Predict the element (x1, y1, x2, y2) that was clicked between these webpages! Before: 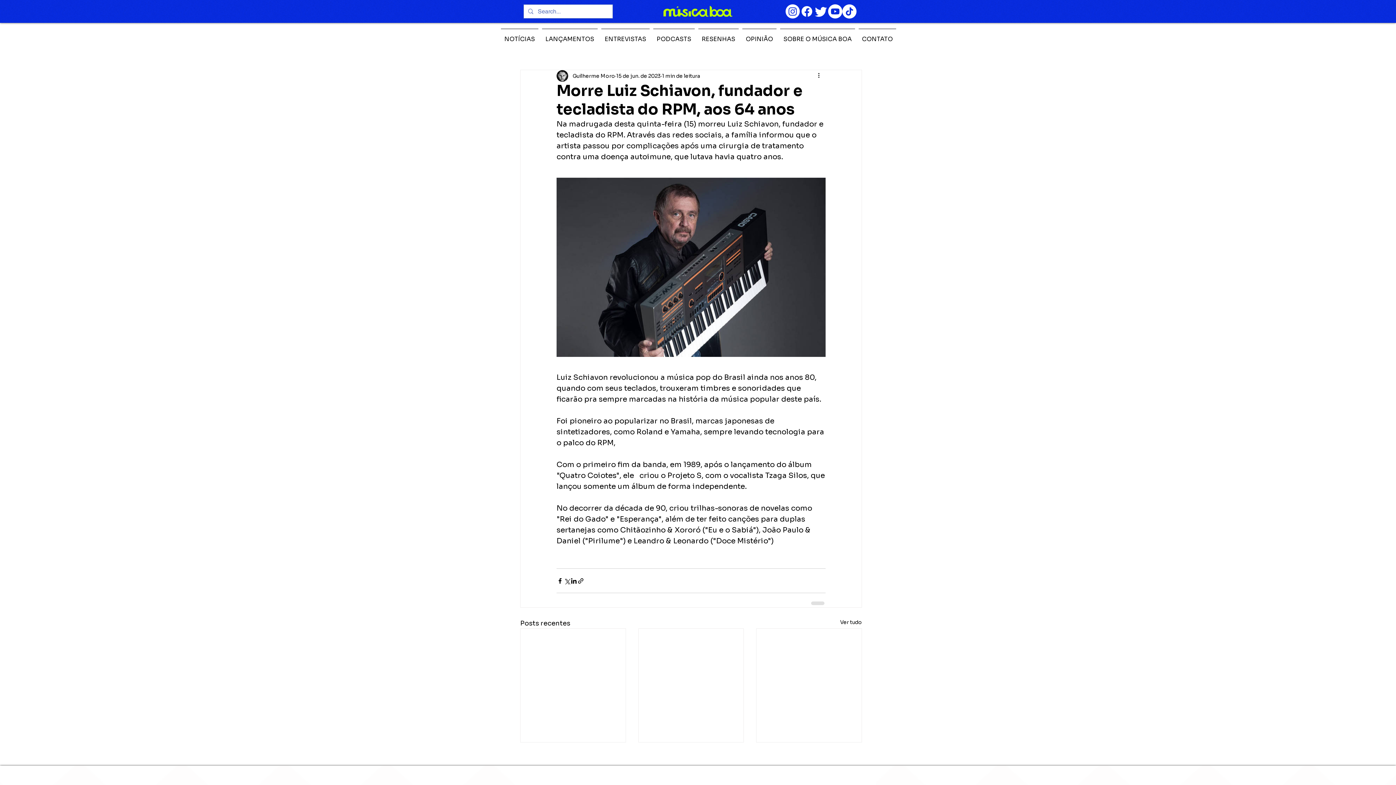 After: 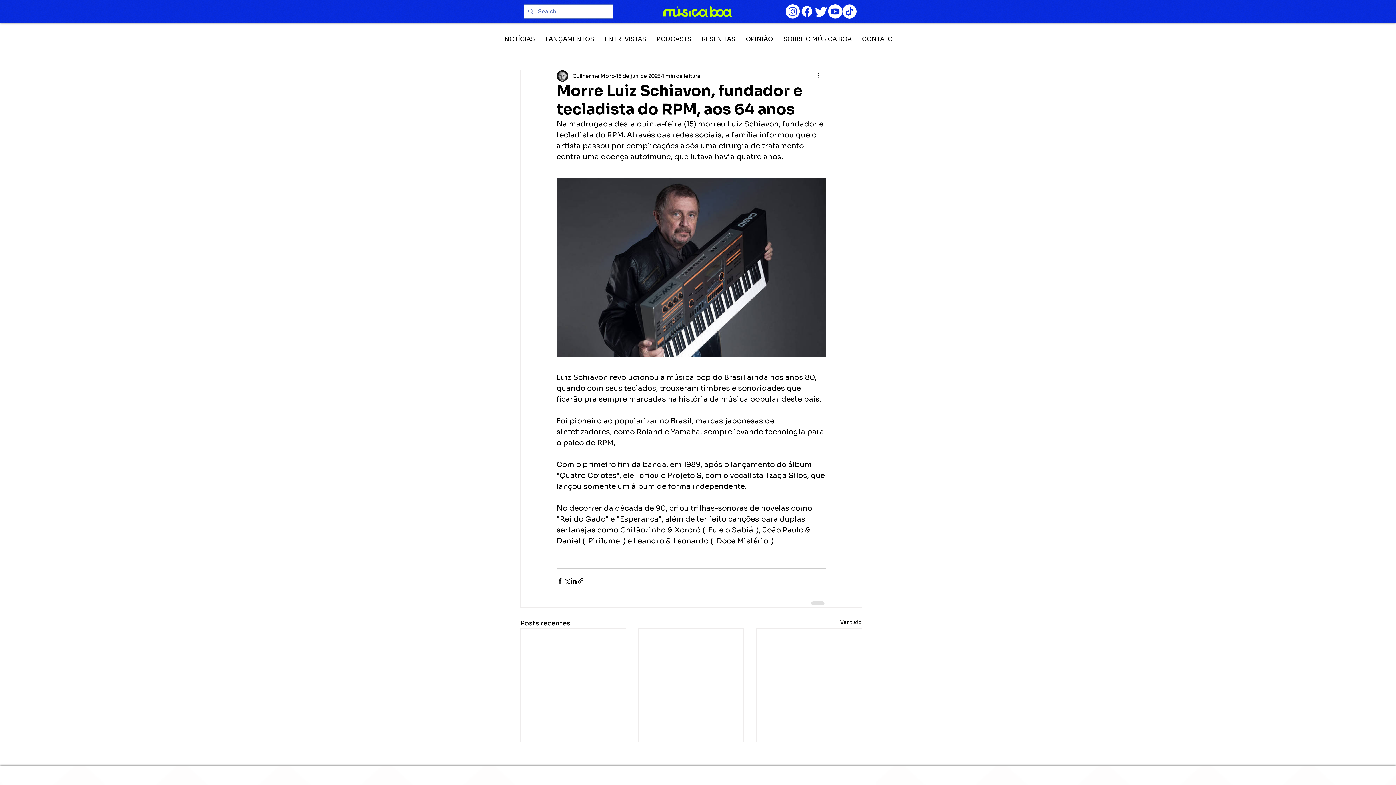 Action: bbox: (814, 4, 828, 18) label: Twitter